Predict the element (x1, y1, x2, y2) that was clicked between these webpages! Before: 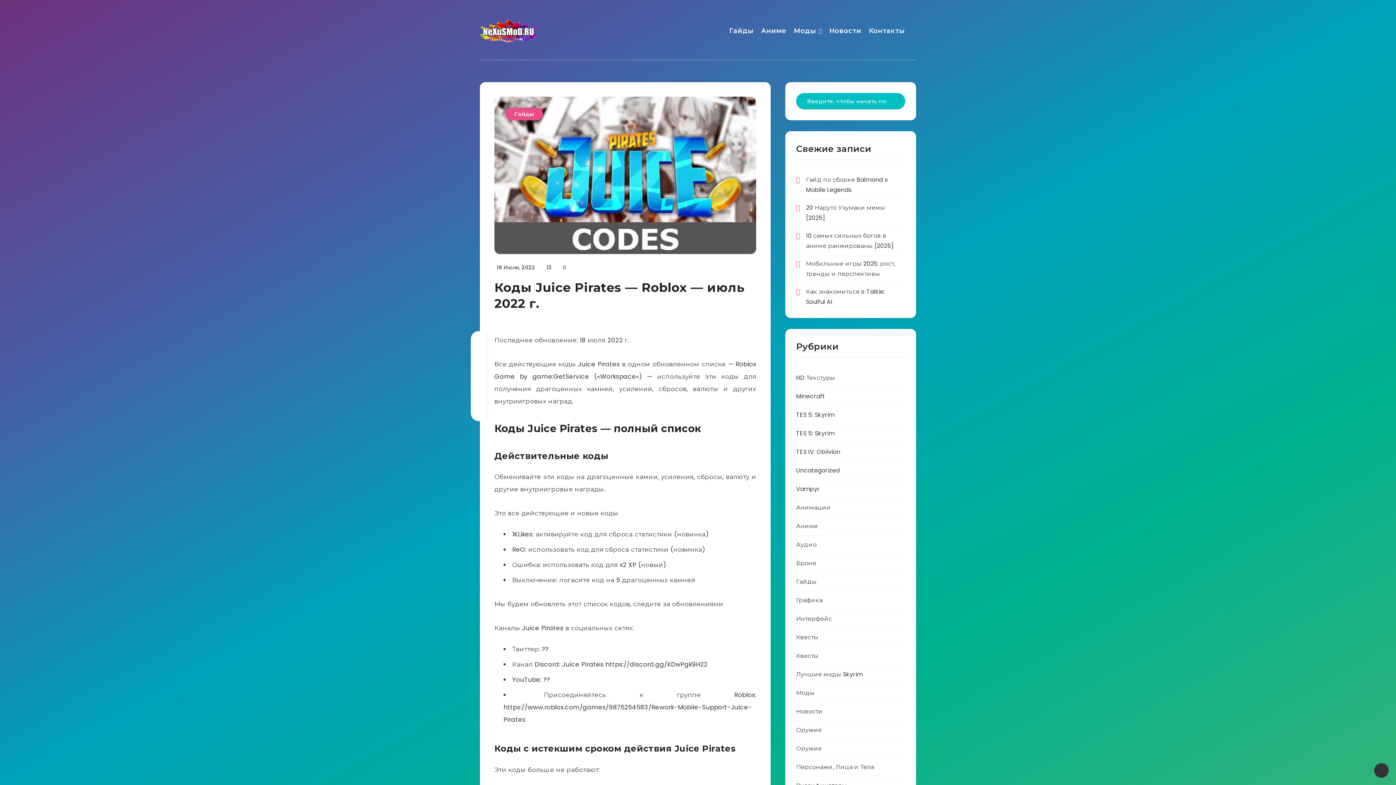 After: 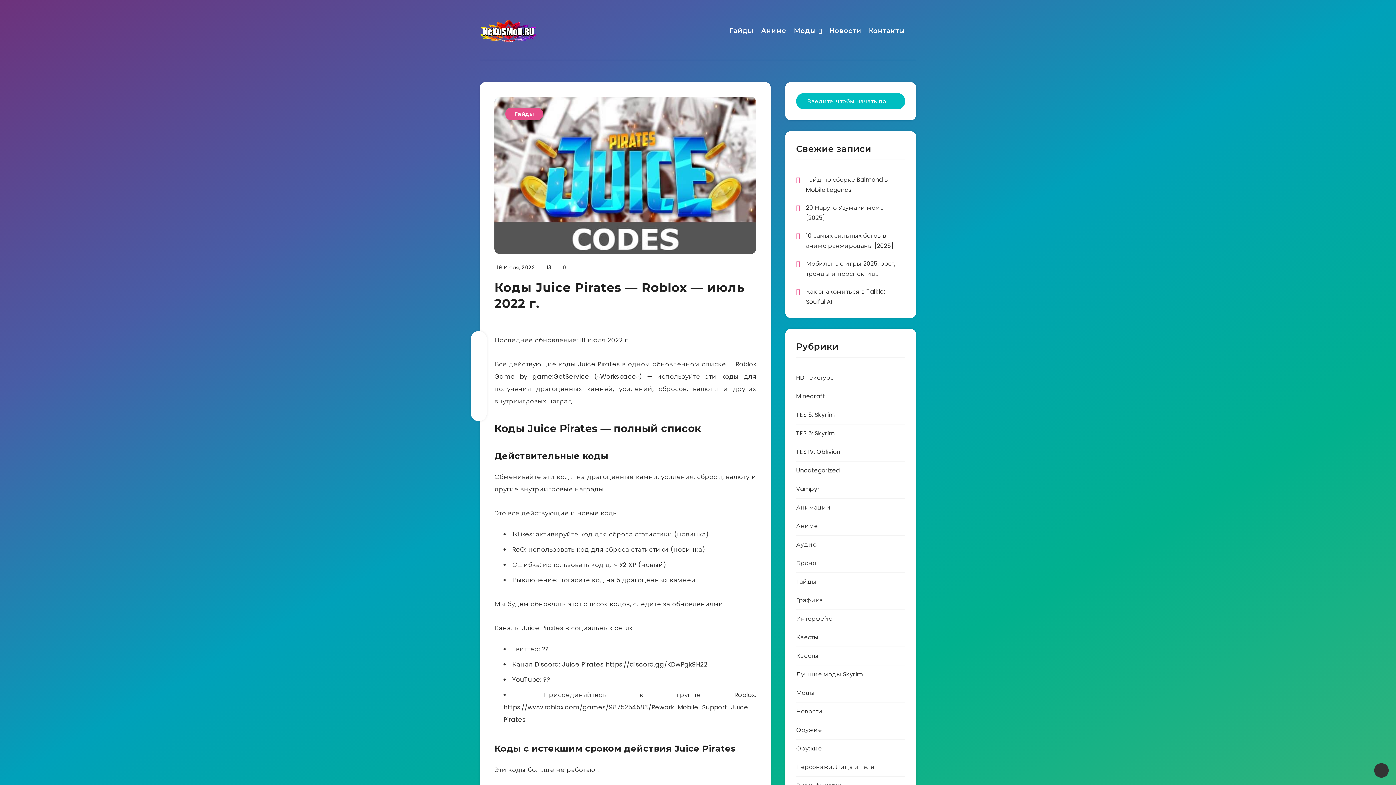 Action: bbox: (471, 348, 486, 362)